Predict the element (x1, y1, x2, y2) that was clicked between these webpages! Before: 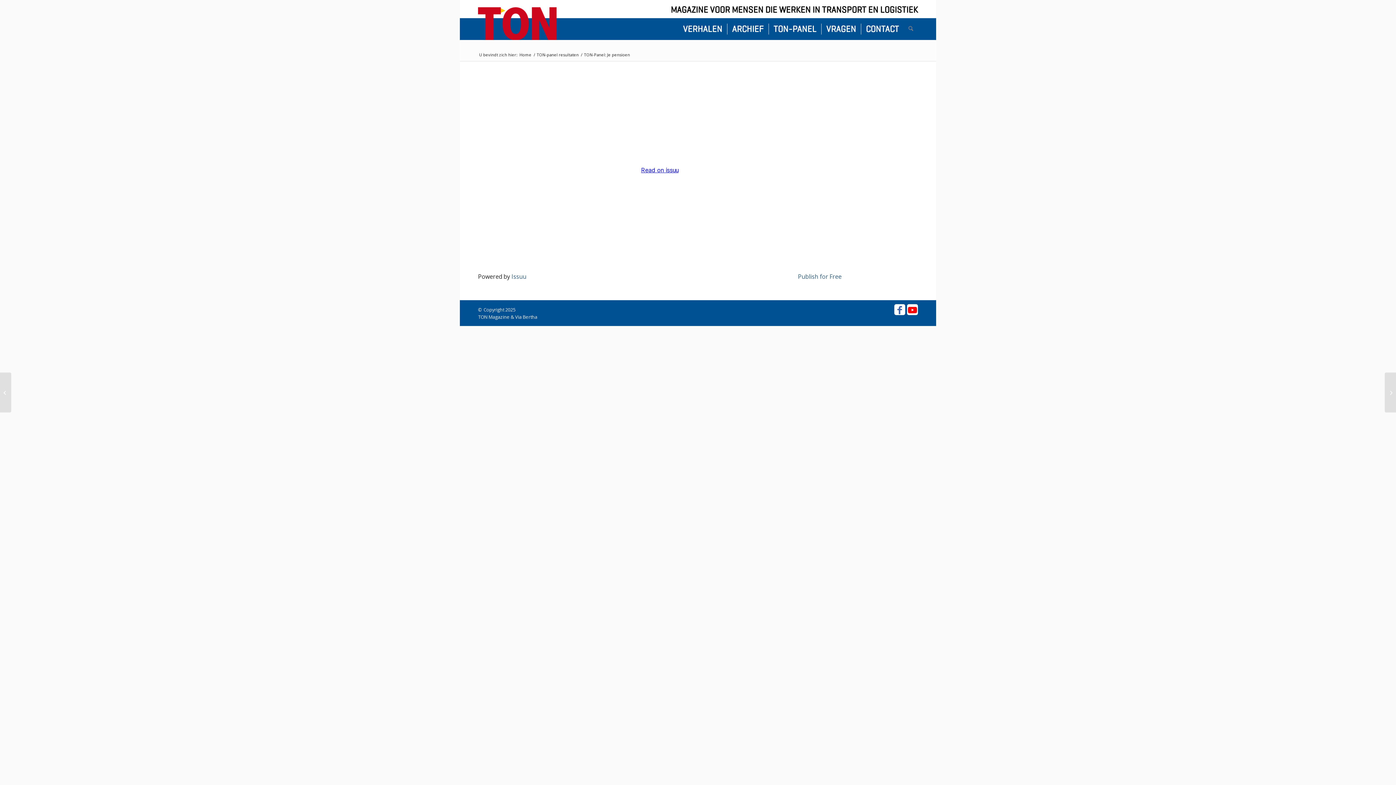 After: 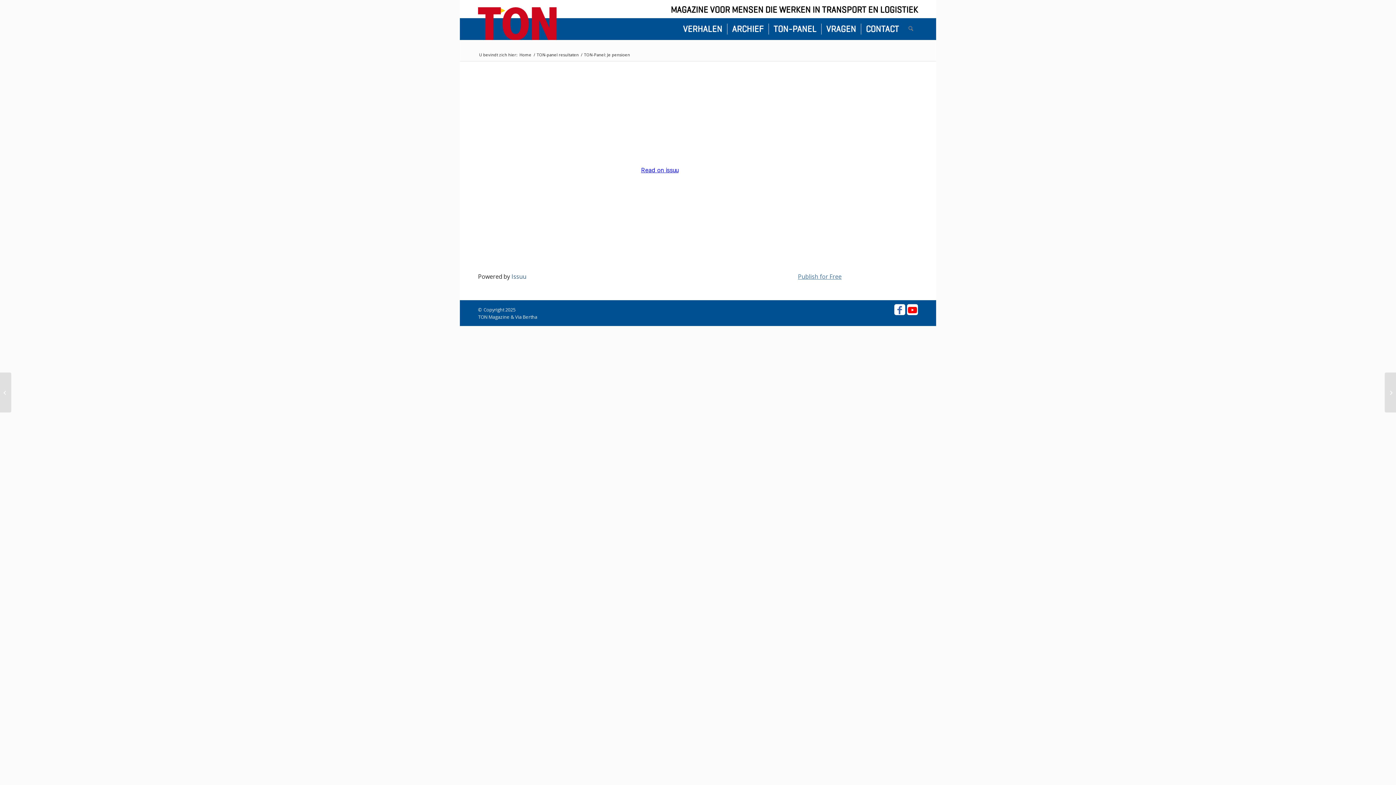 Action: bbox: (798, 272, 841, 280) label: Publish for Free